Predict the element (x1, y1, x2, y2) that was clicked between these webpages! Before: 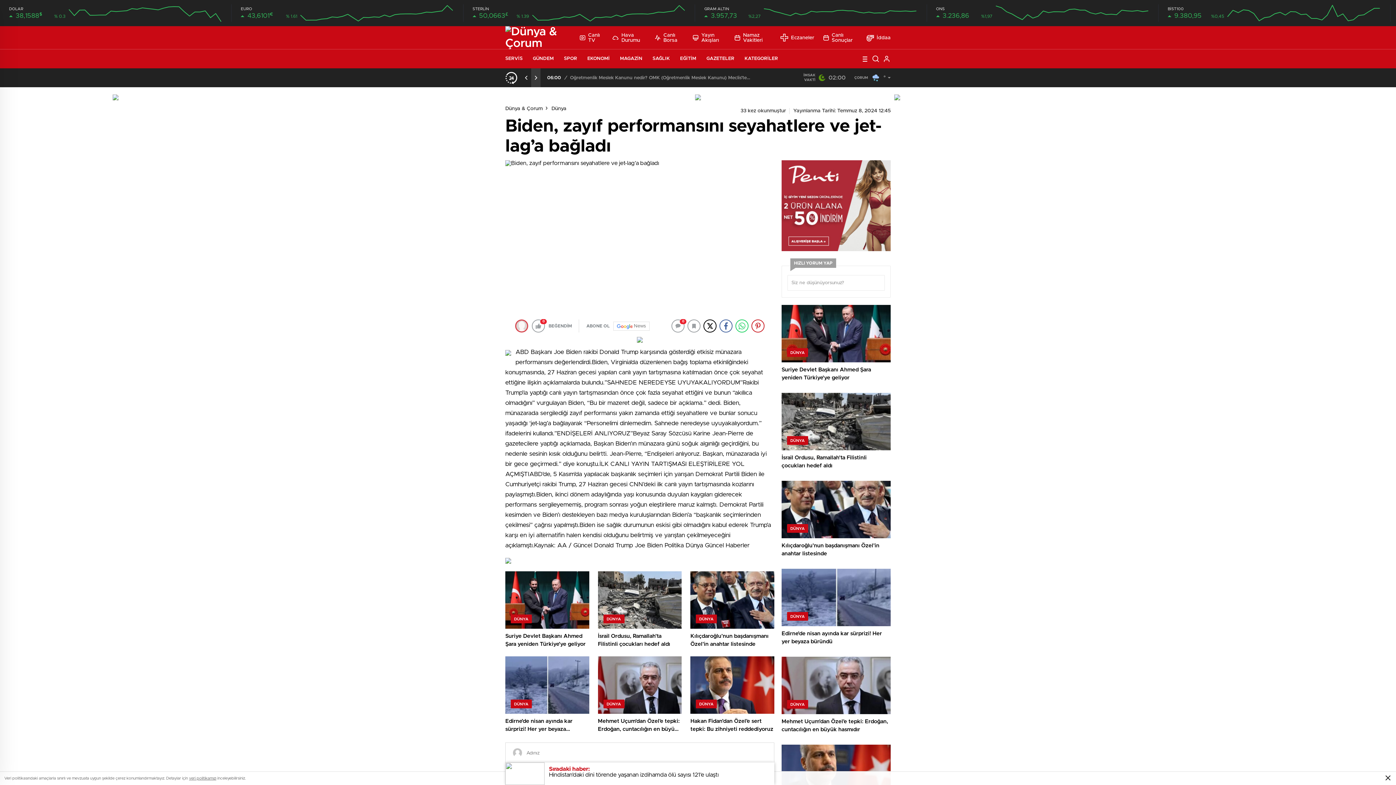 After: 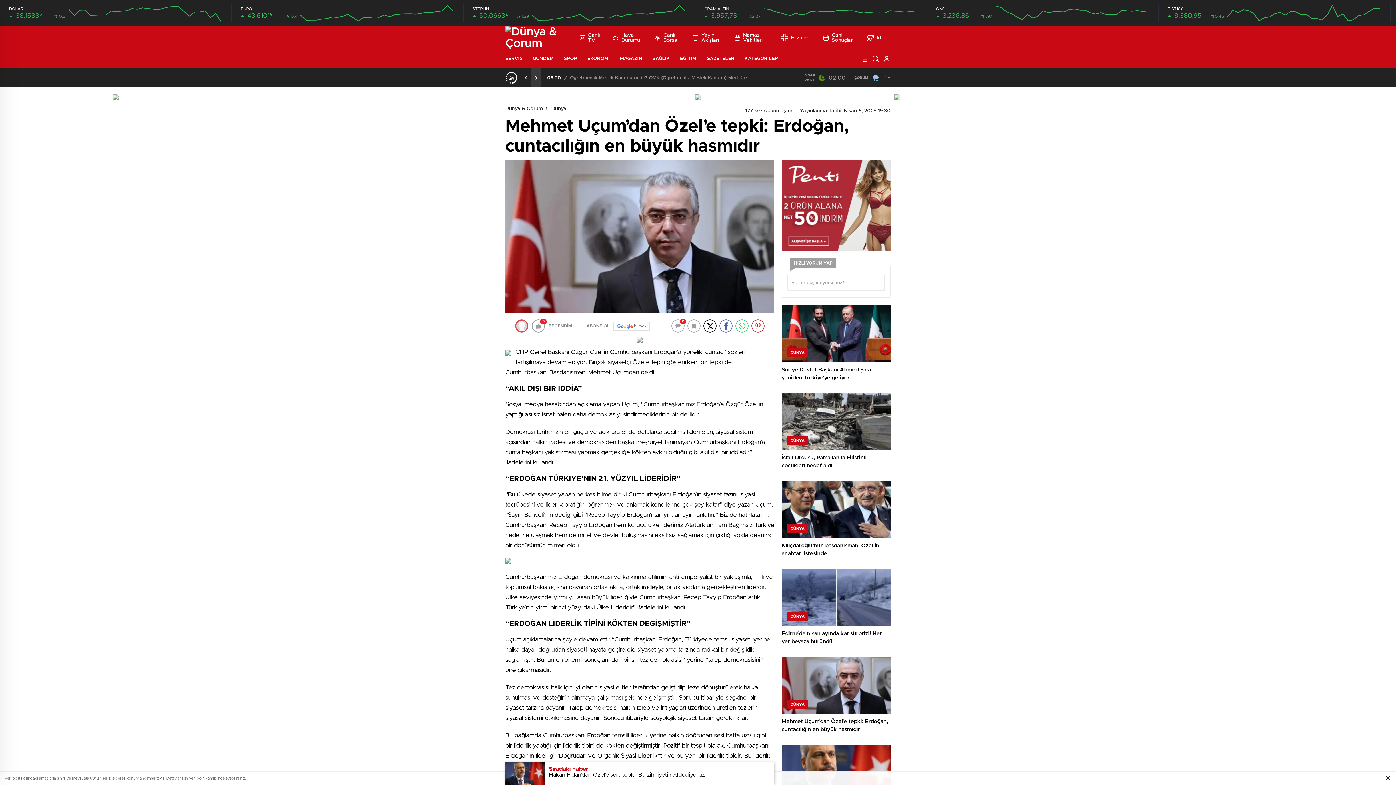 Action: bbox: (598, 656, 681, 737) label: DÜNYA
Mehmet Uçum’dan Özel’e tepki: Erdoğan, cuntacılığın en büyük hasmıdır